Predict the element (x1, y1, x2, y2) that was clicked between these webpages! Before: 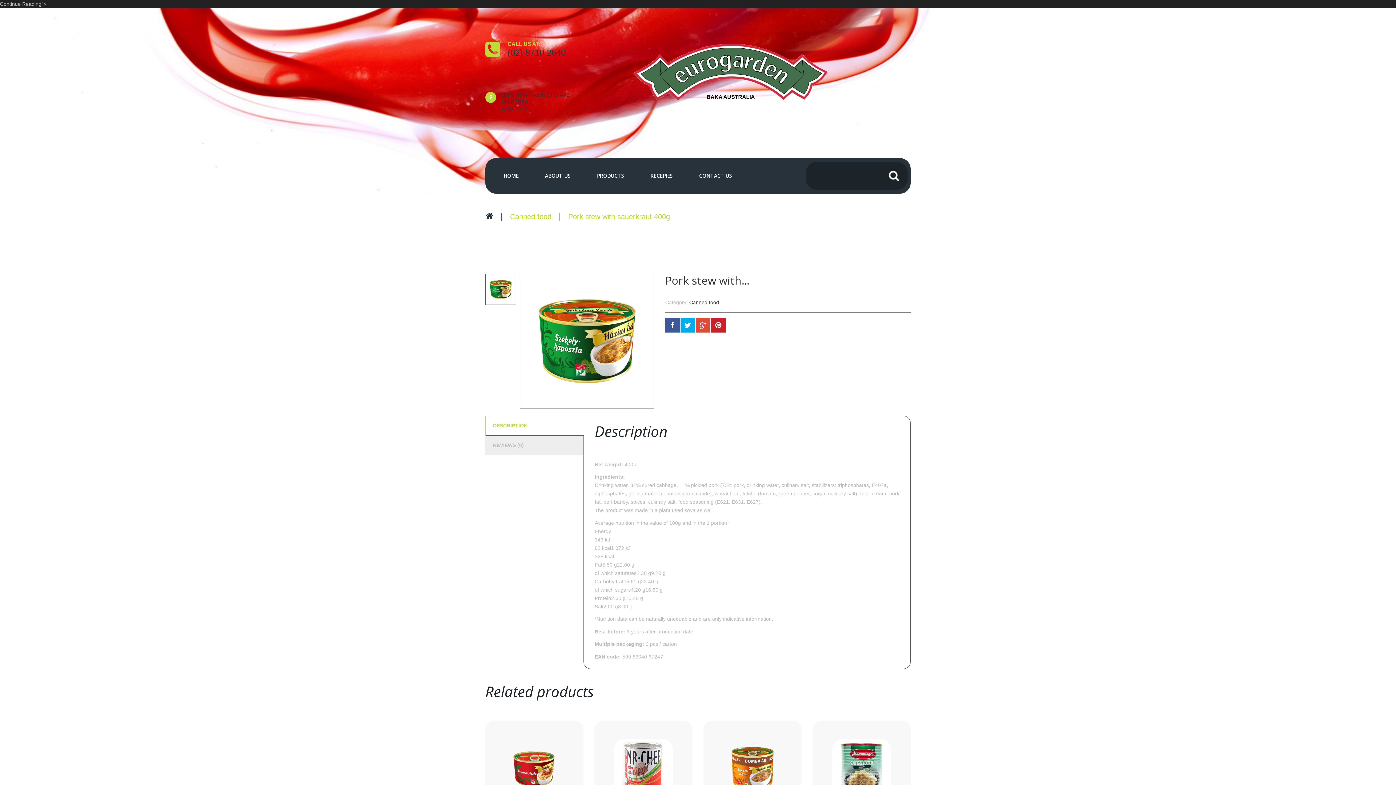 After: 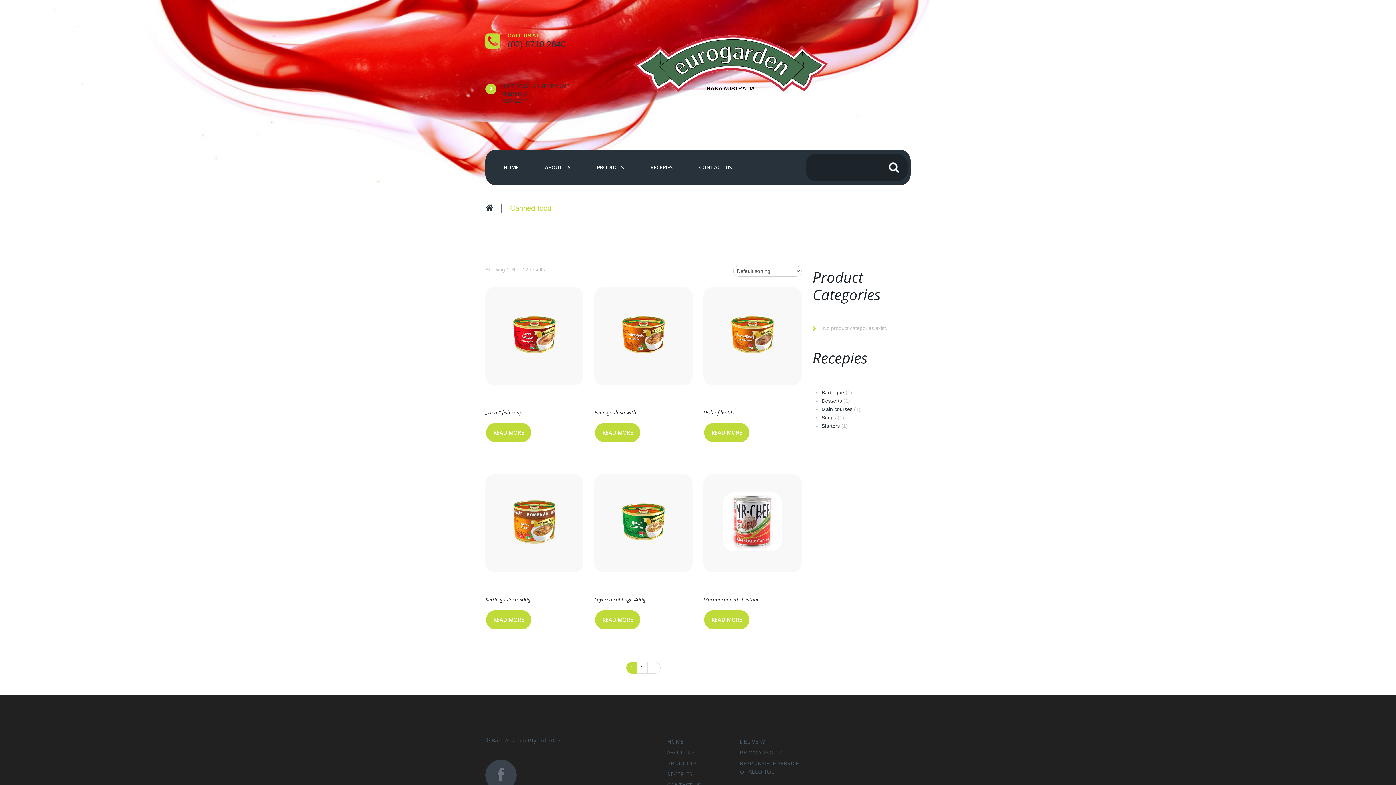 Action: bbox: (689, 299, 719, 305) label: Canned food